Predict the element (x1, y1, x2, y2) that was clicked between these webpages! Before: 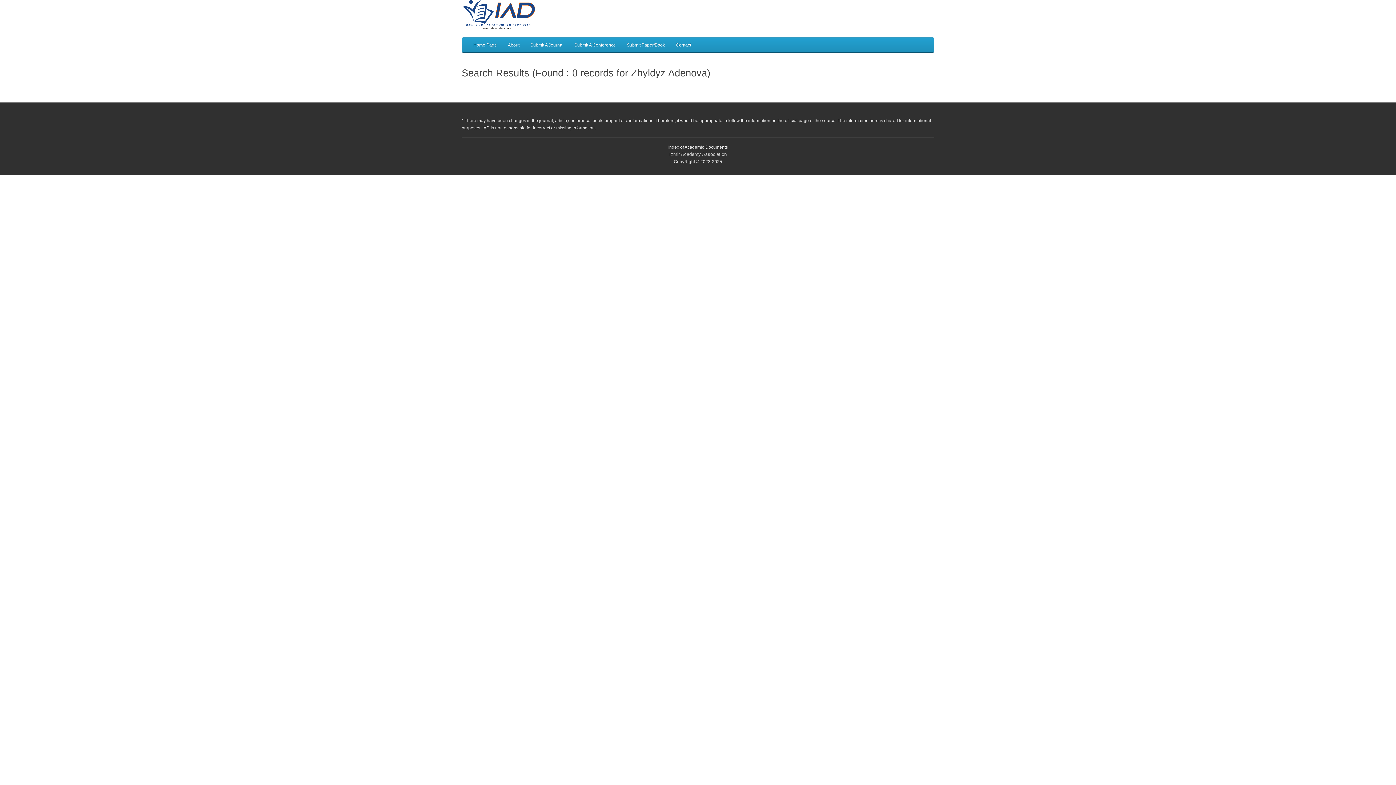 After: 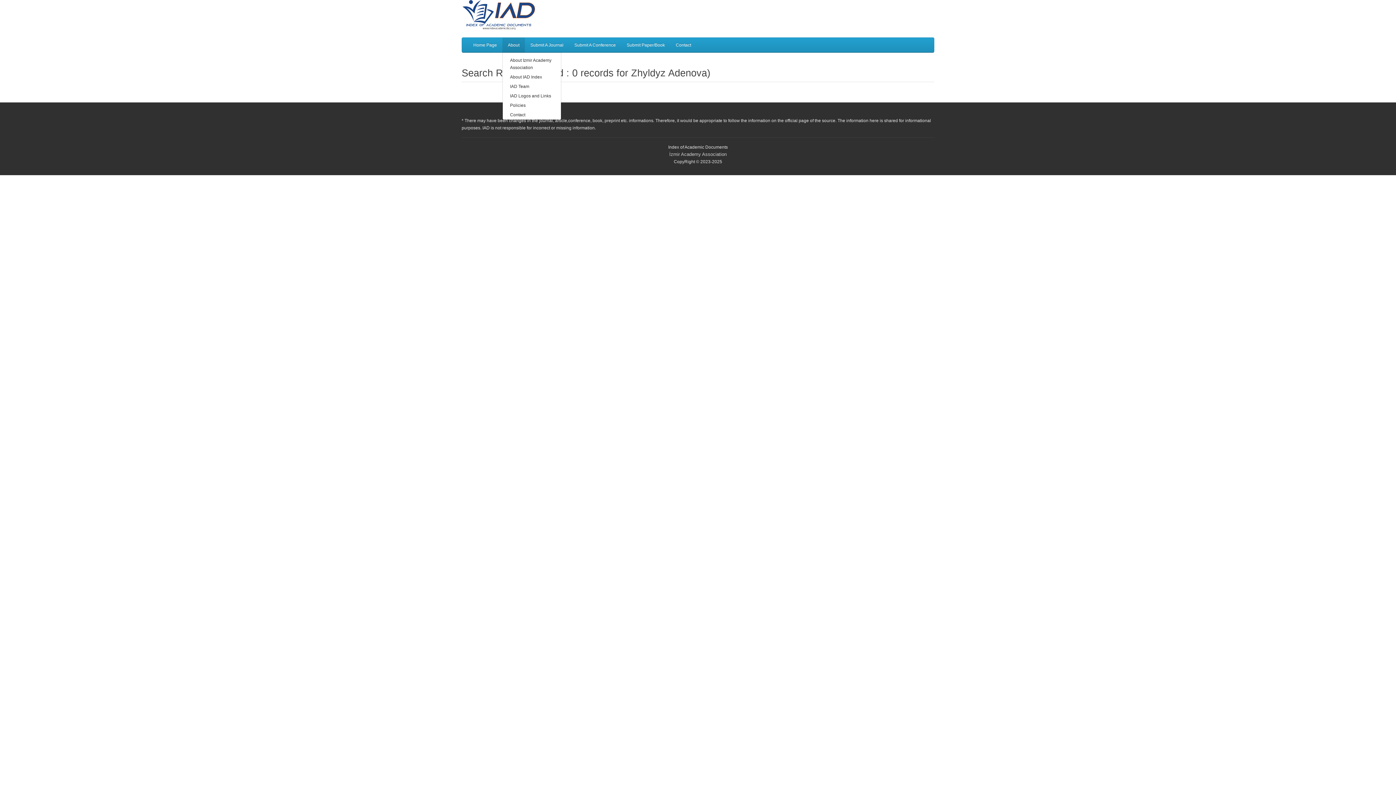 Action: bbox: (502, 37, 525, 52) label: About